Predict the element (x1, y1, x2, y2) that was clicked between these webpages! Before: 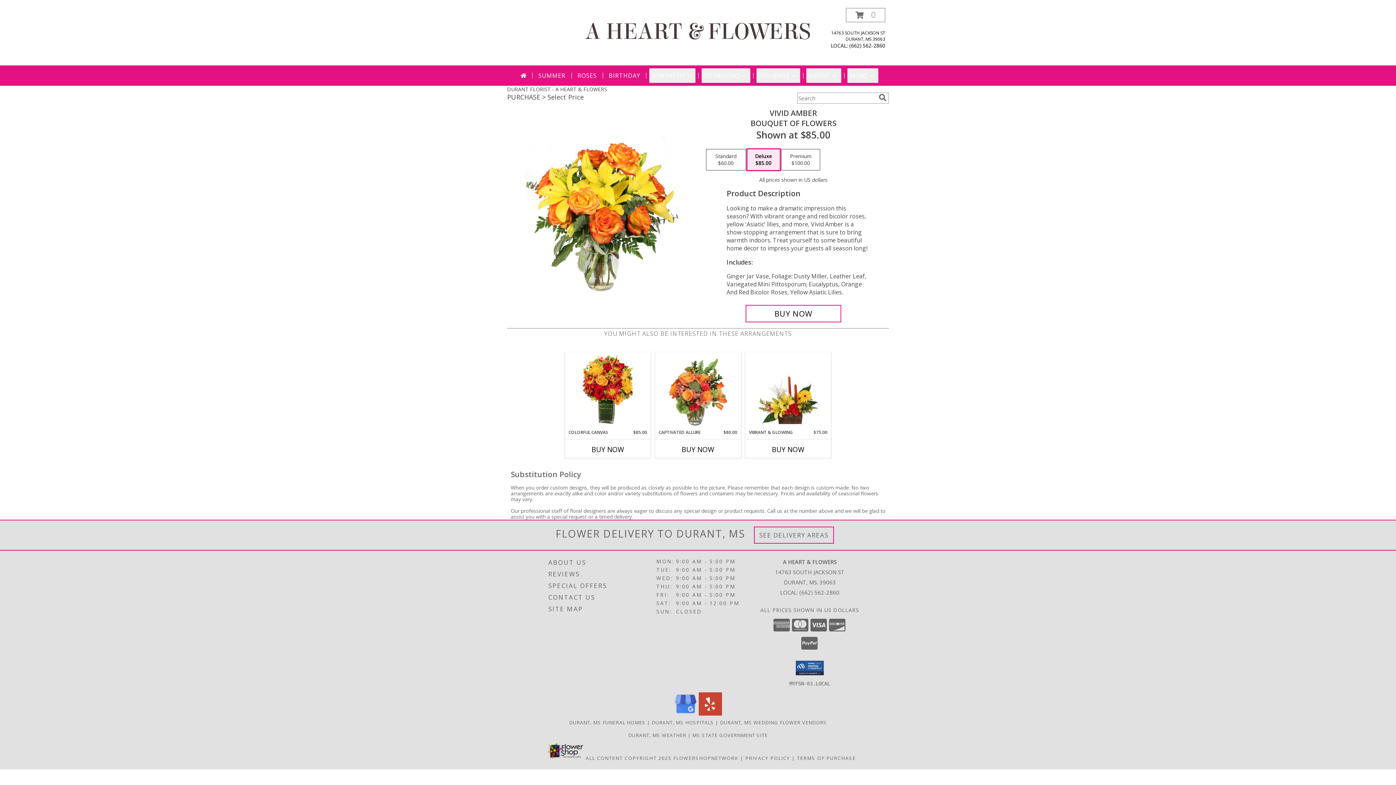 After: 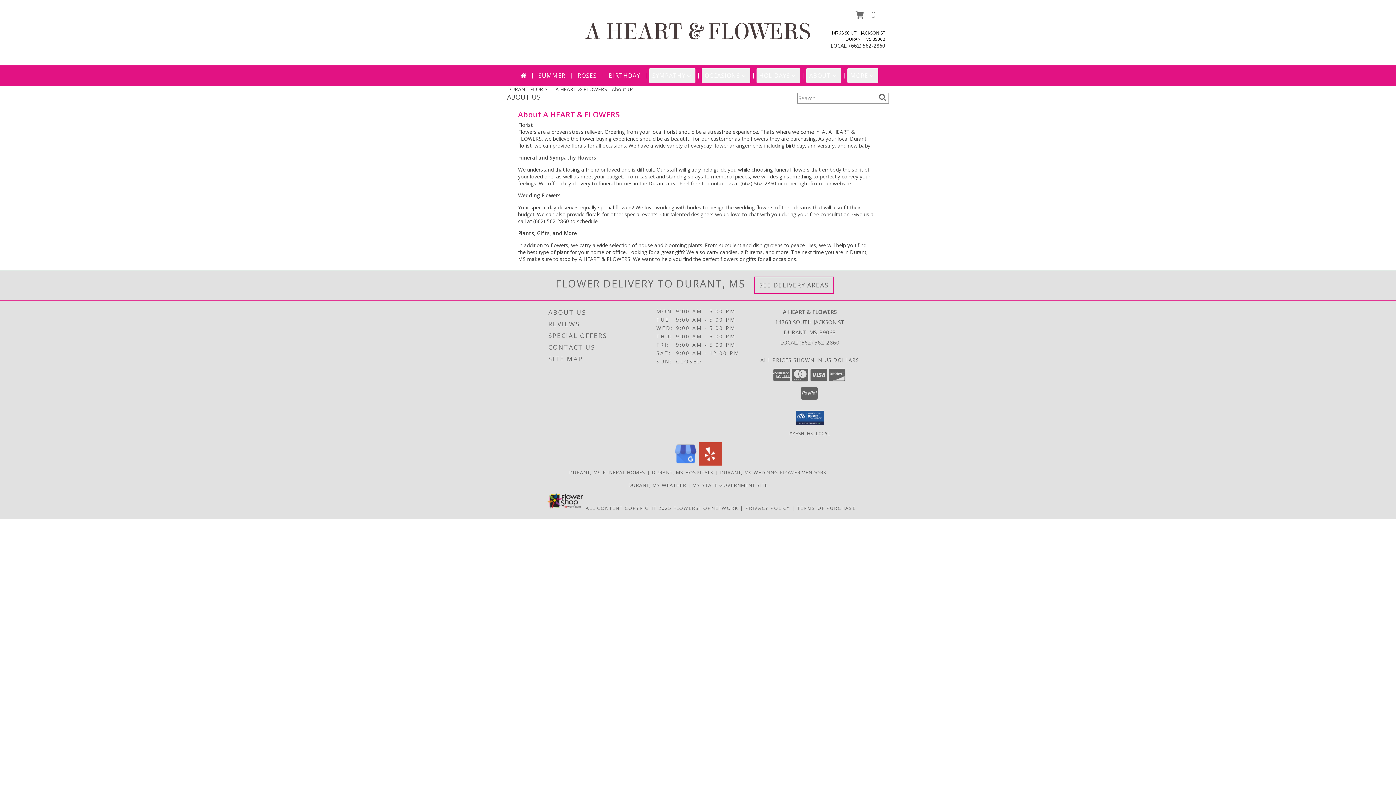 Action: bbox: (548, 556, 654, 568) label: ABOUT US